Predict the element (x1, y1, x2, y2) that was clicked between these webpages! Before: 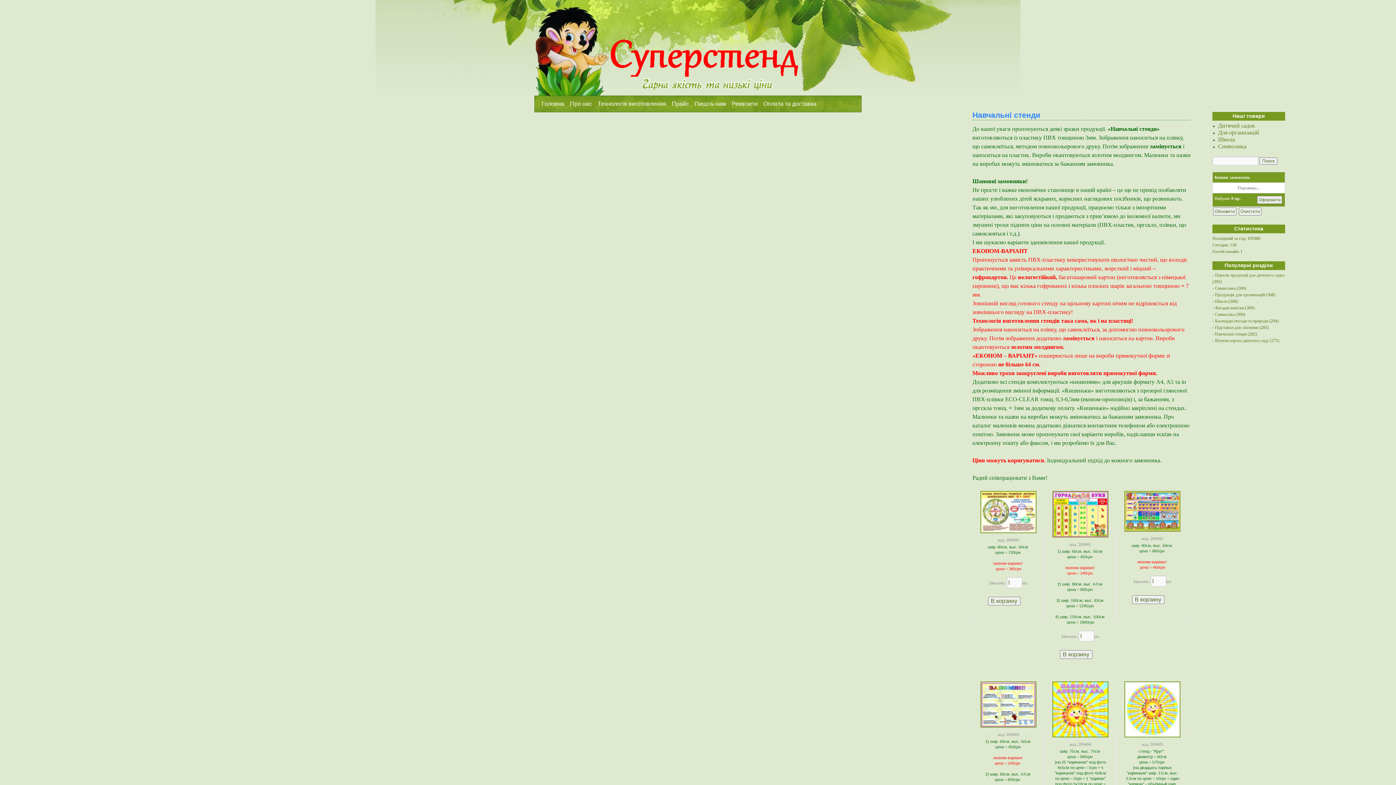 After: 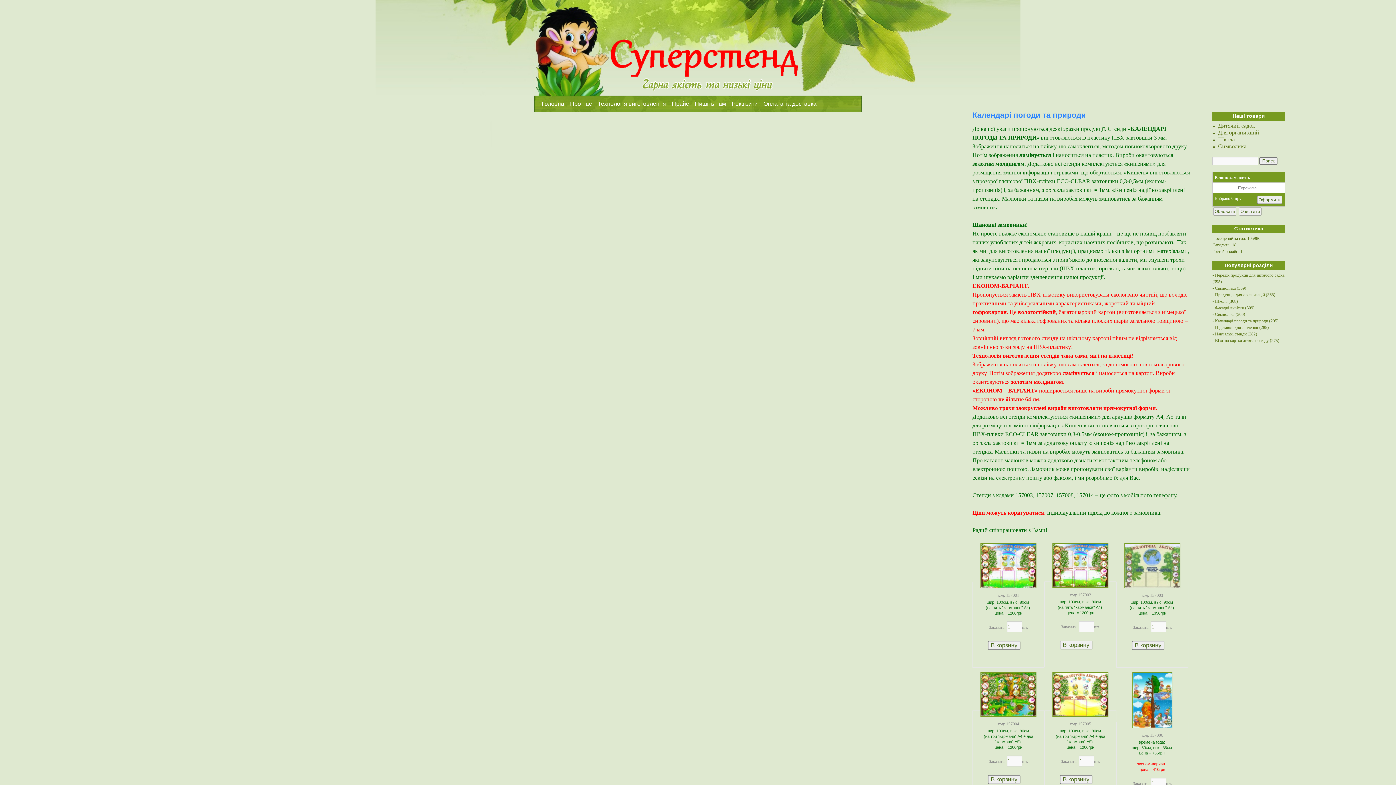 Action: bbox: (1215, 318, 1268, 323) label: Календарі погоди та природи